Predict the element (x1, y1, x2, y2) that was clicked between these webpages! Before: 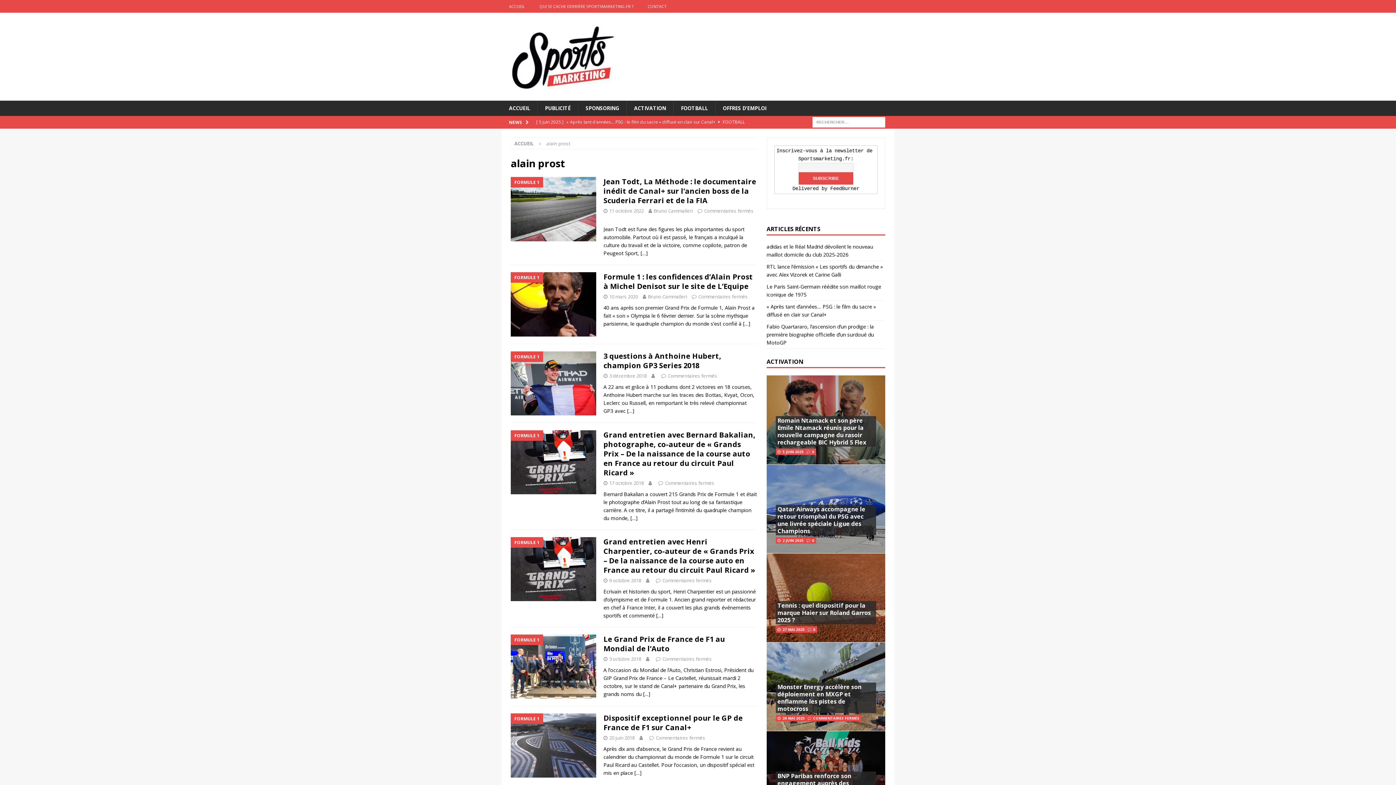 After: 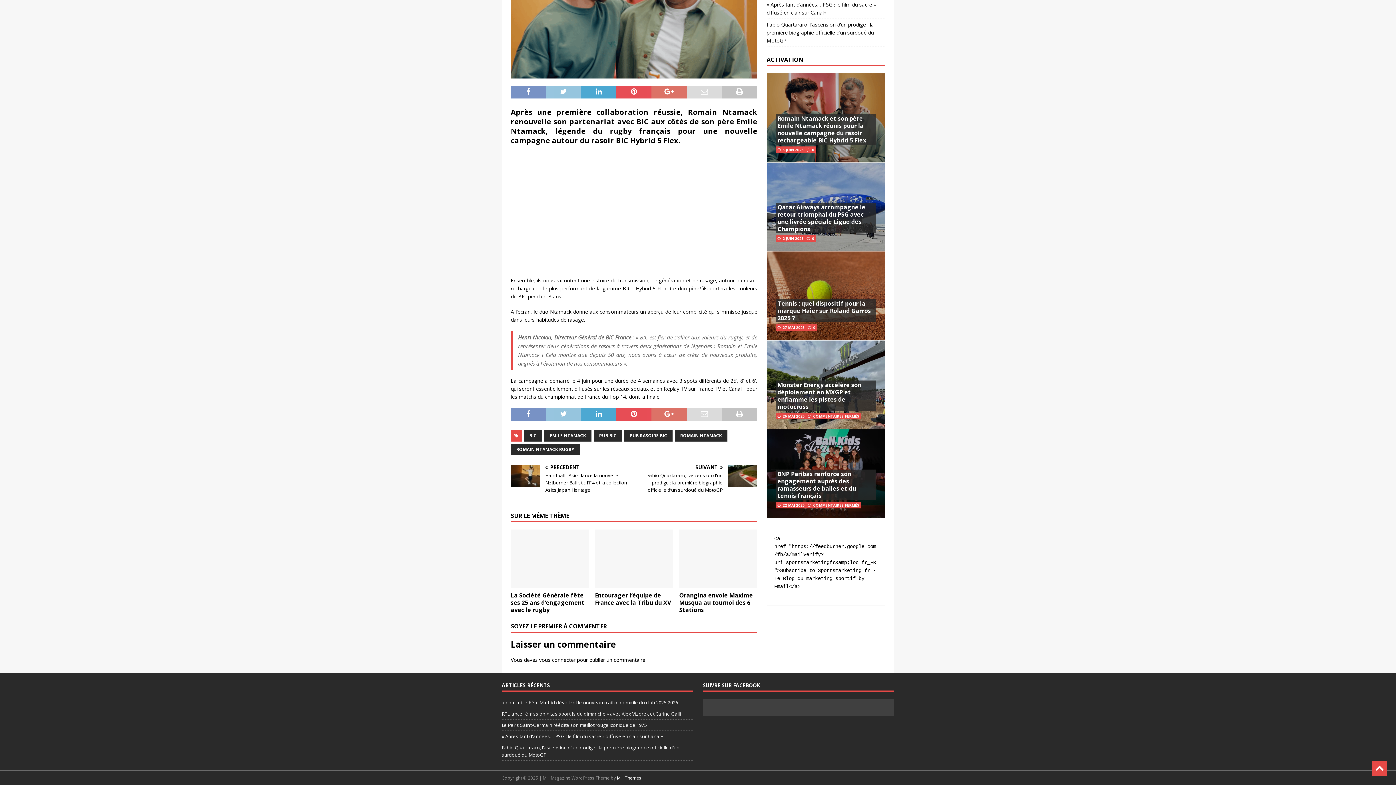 Action: bbox: (812, 449, 814, 454) label: 0